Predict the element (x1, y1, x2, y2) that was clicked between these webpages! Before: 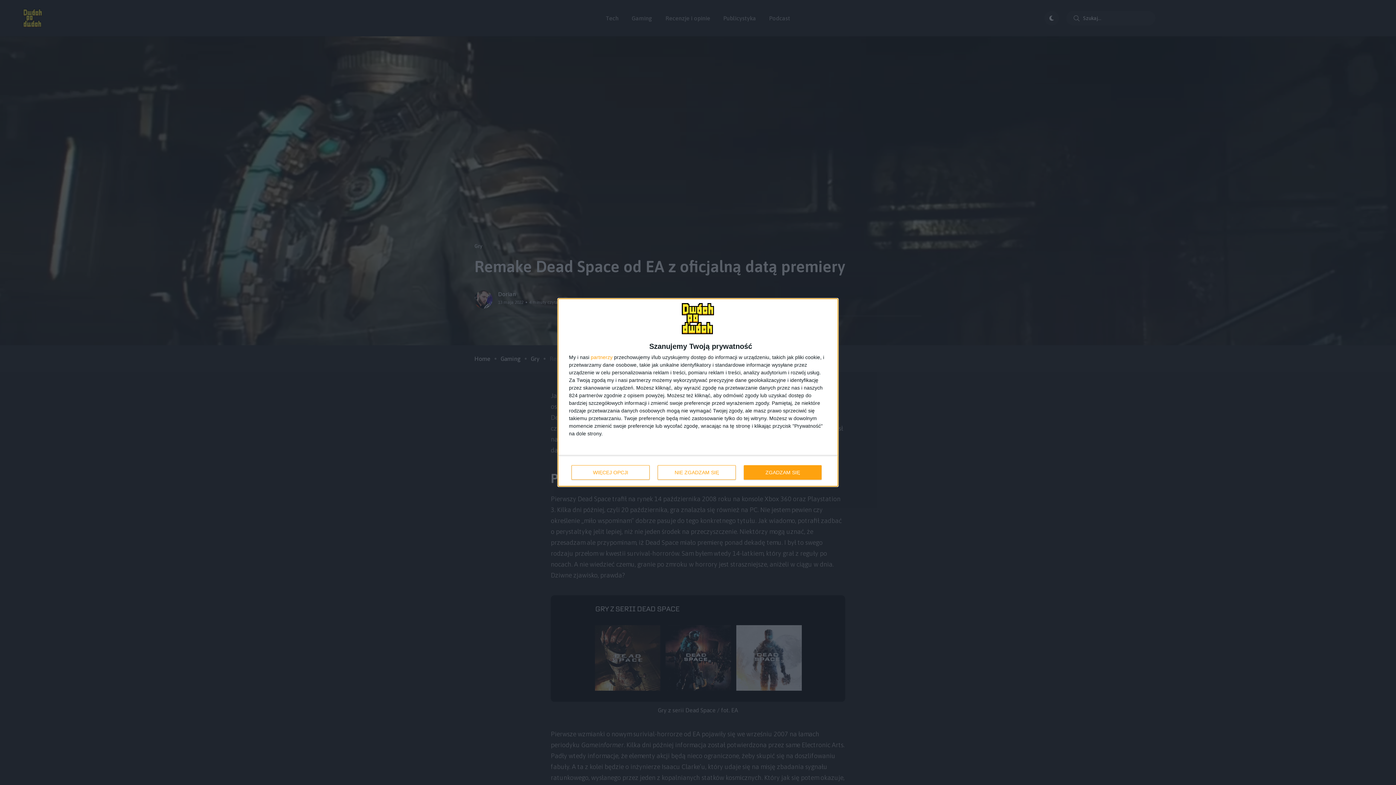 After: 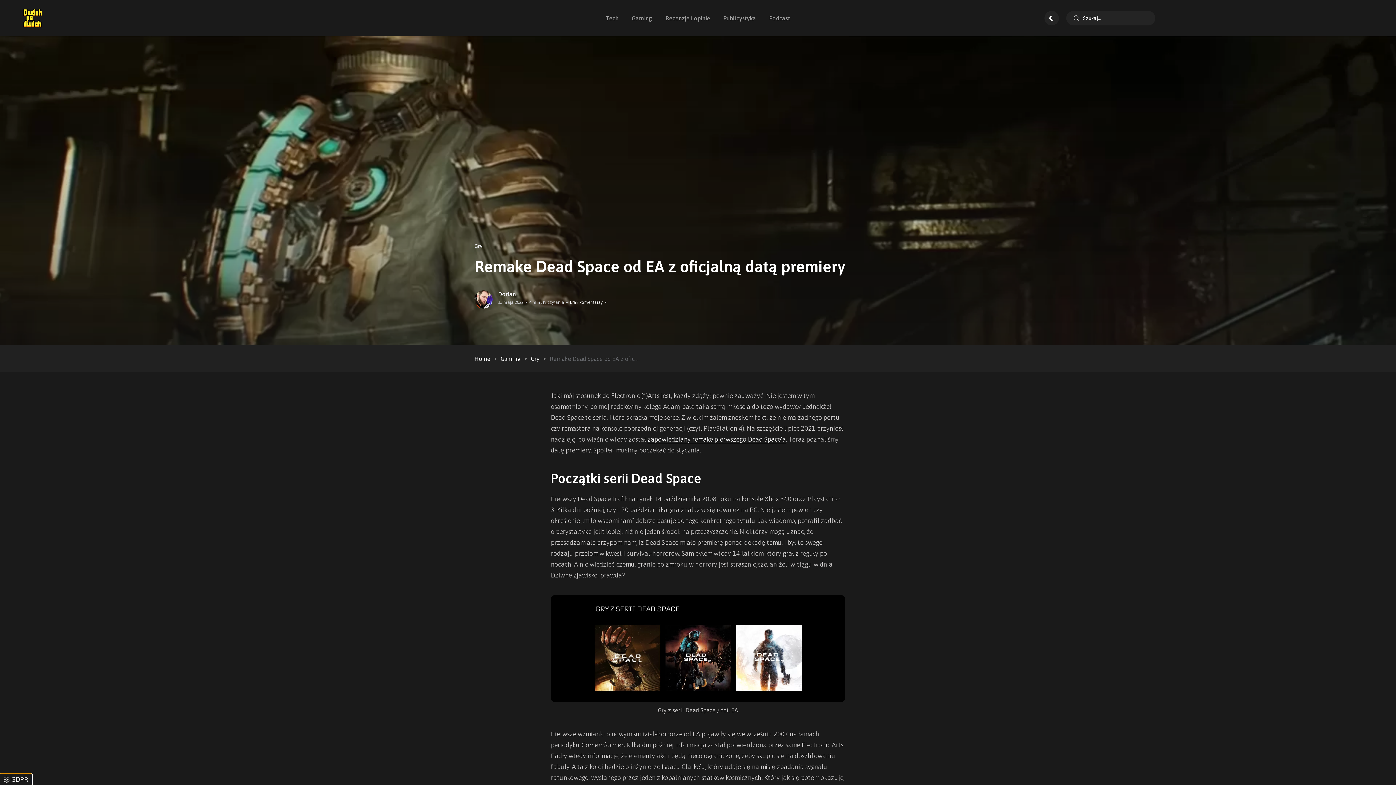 Action: bbox: (744, 465, 821, 480) label: ZGADZAM SIĘ